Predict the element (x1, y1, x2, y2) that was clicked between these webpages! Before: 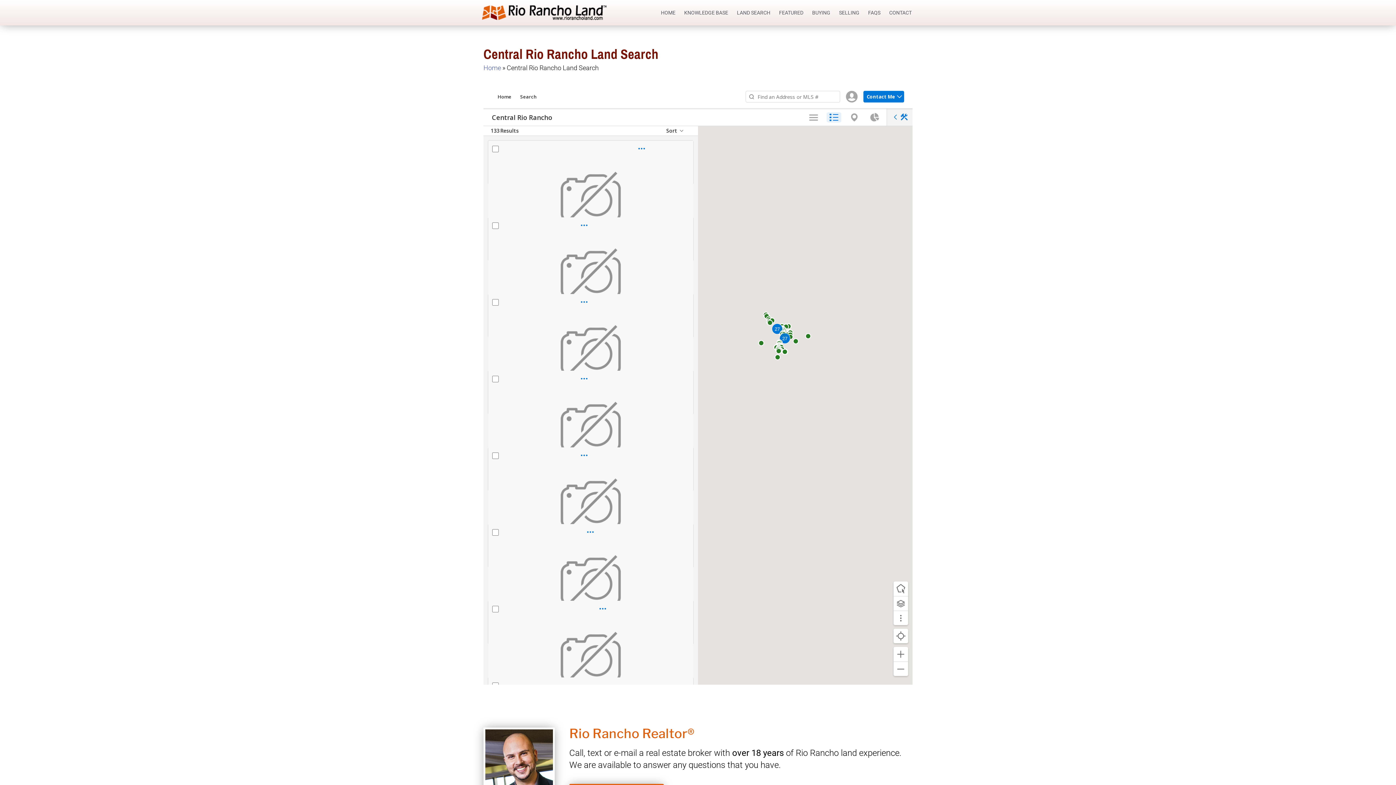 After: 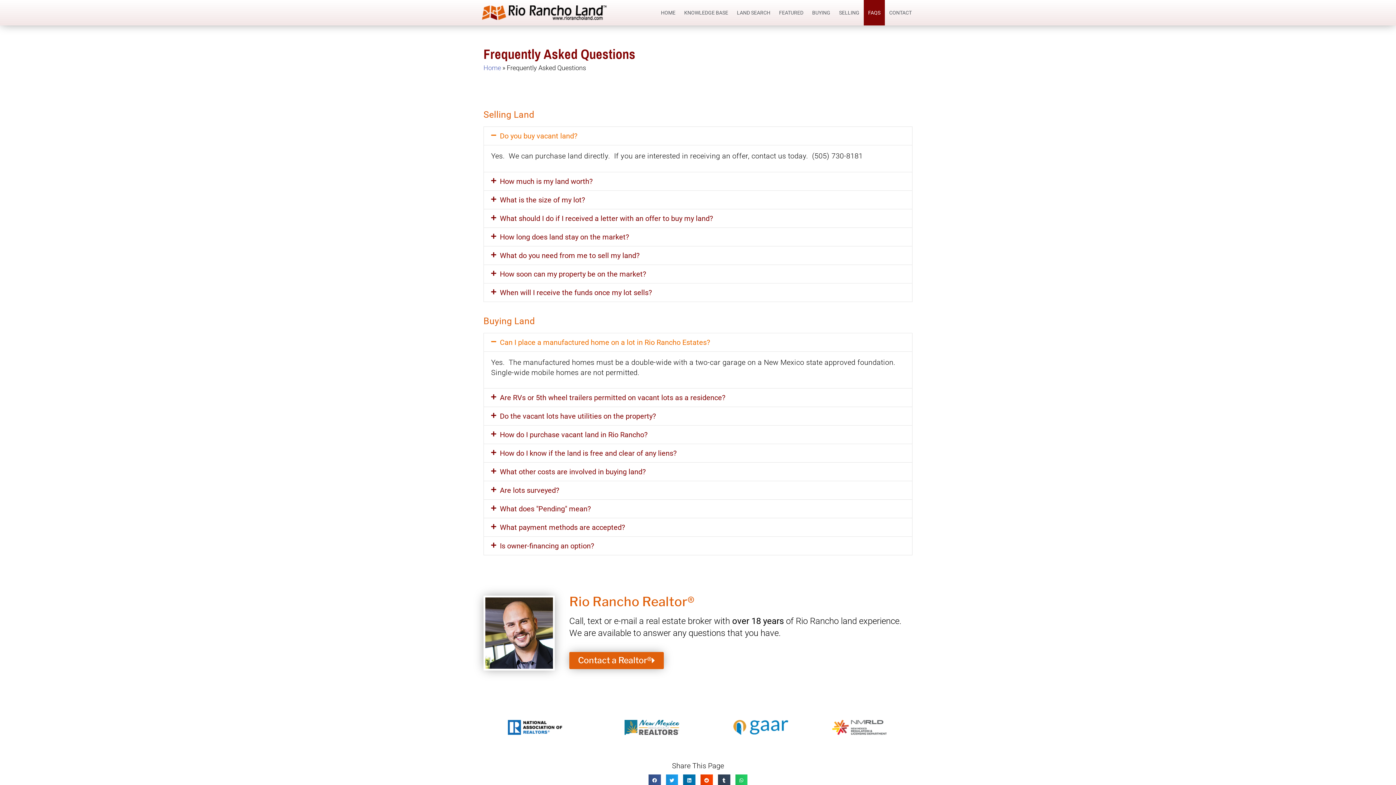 Action: bbox: (864, 0, 885, 25) label: FAQS